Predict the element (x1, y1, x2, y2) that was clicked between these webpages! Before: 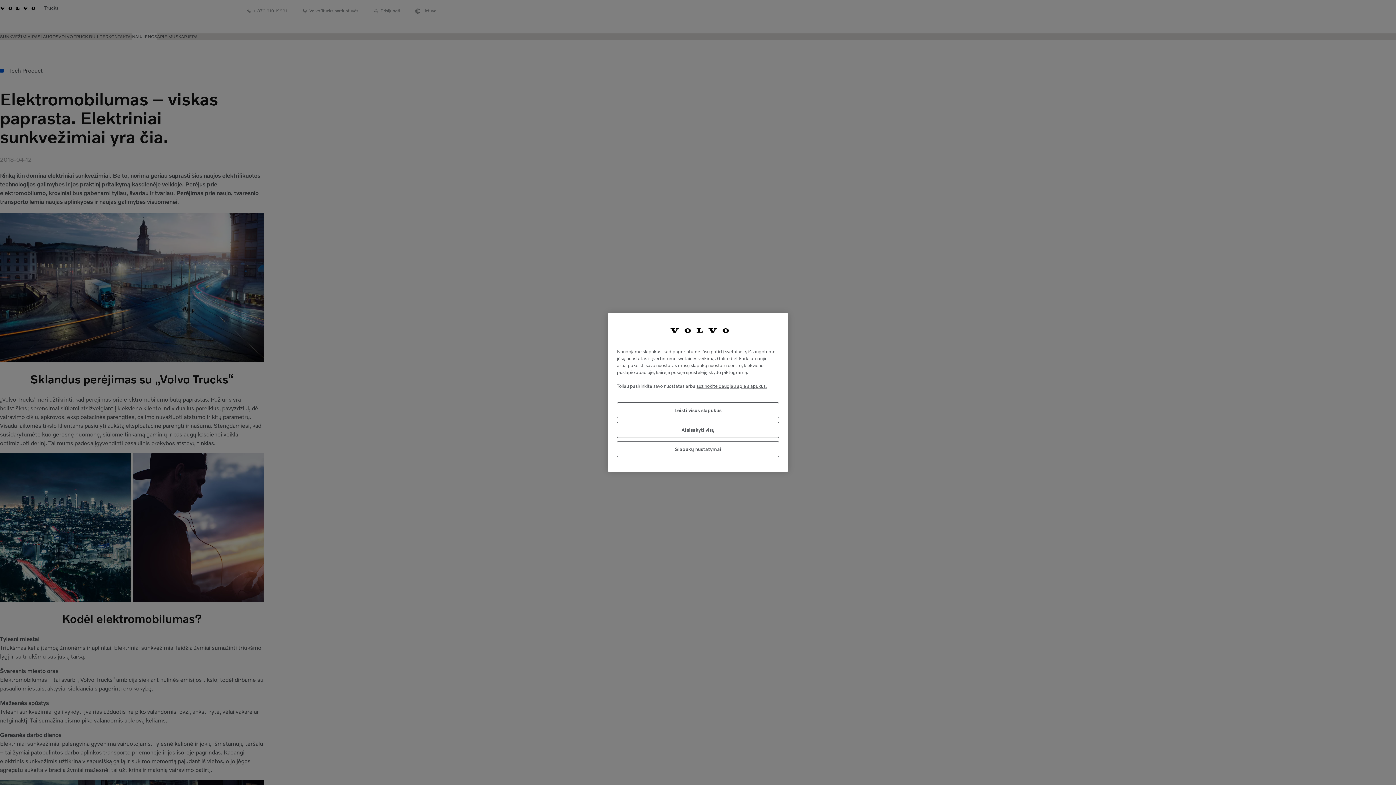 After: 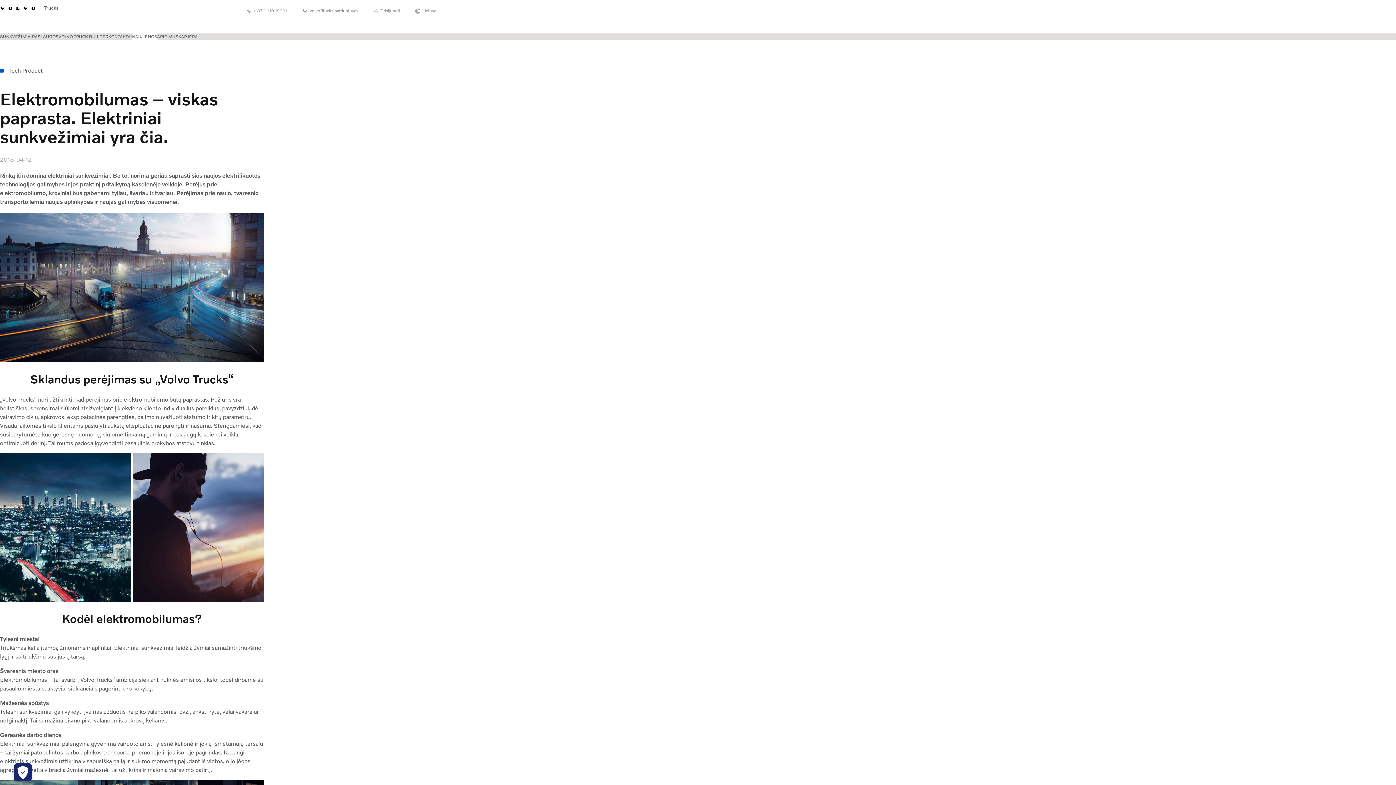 Action: bbox: (617, 402, 779, 418) label: Leisti visus slapukus